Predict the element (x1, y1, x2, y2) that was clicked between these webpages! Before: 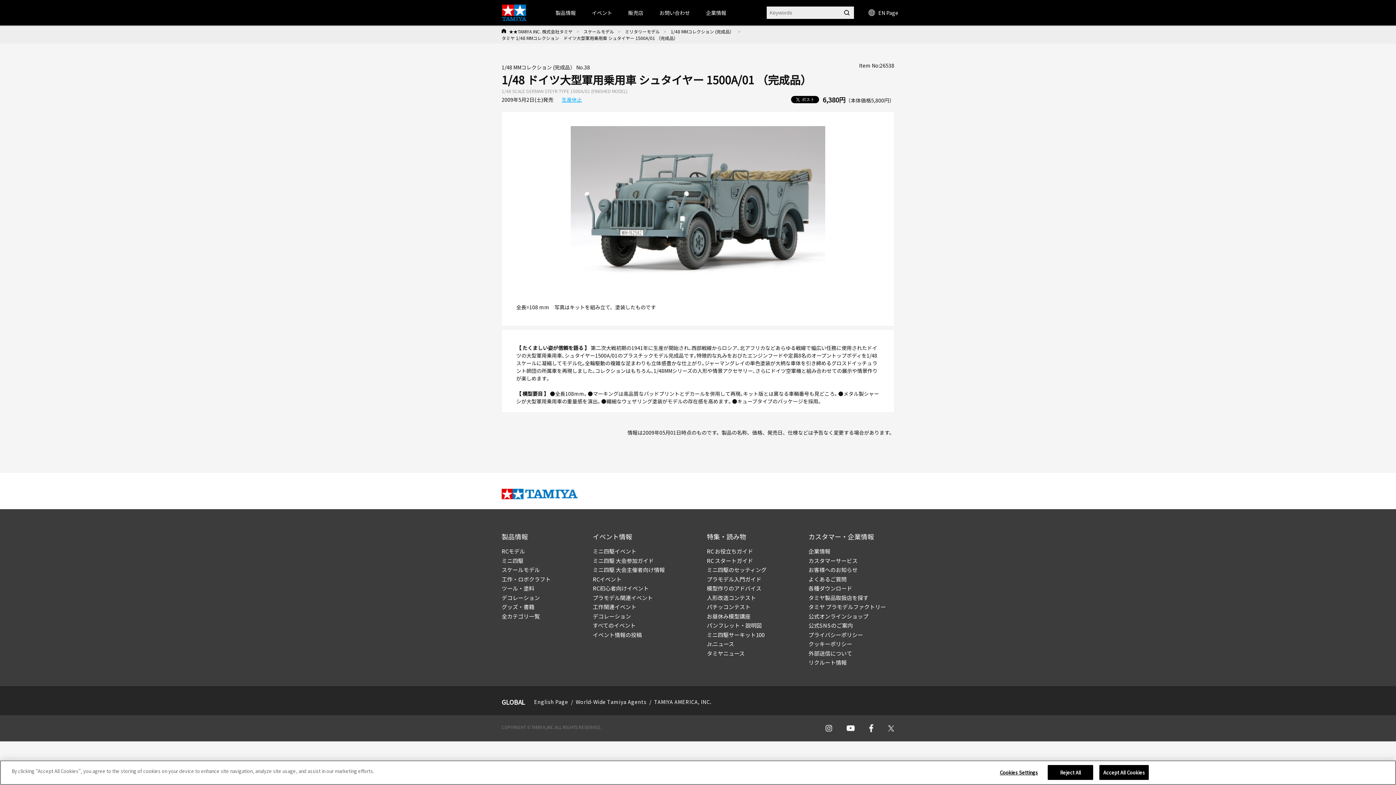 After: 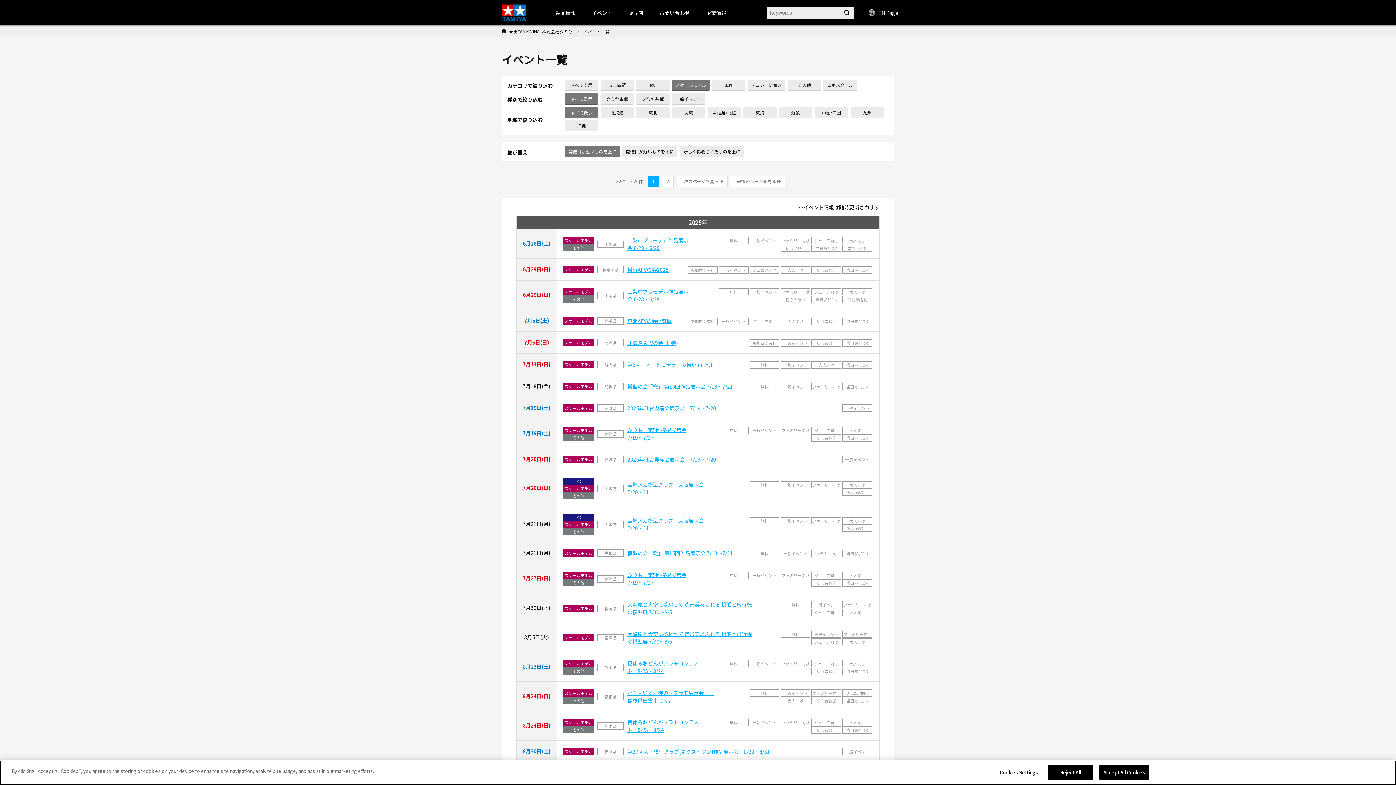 Action: bbox: (592, 594, 652, 601) label: プラモデル関連イベント